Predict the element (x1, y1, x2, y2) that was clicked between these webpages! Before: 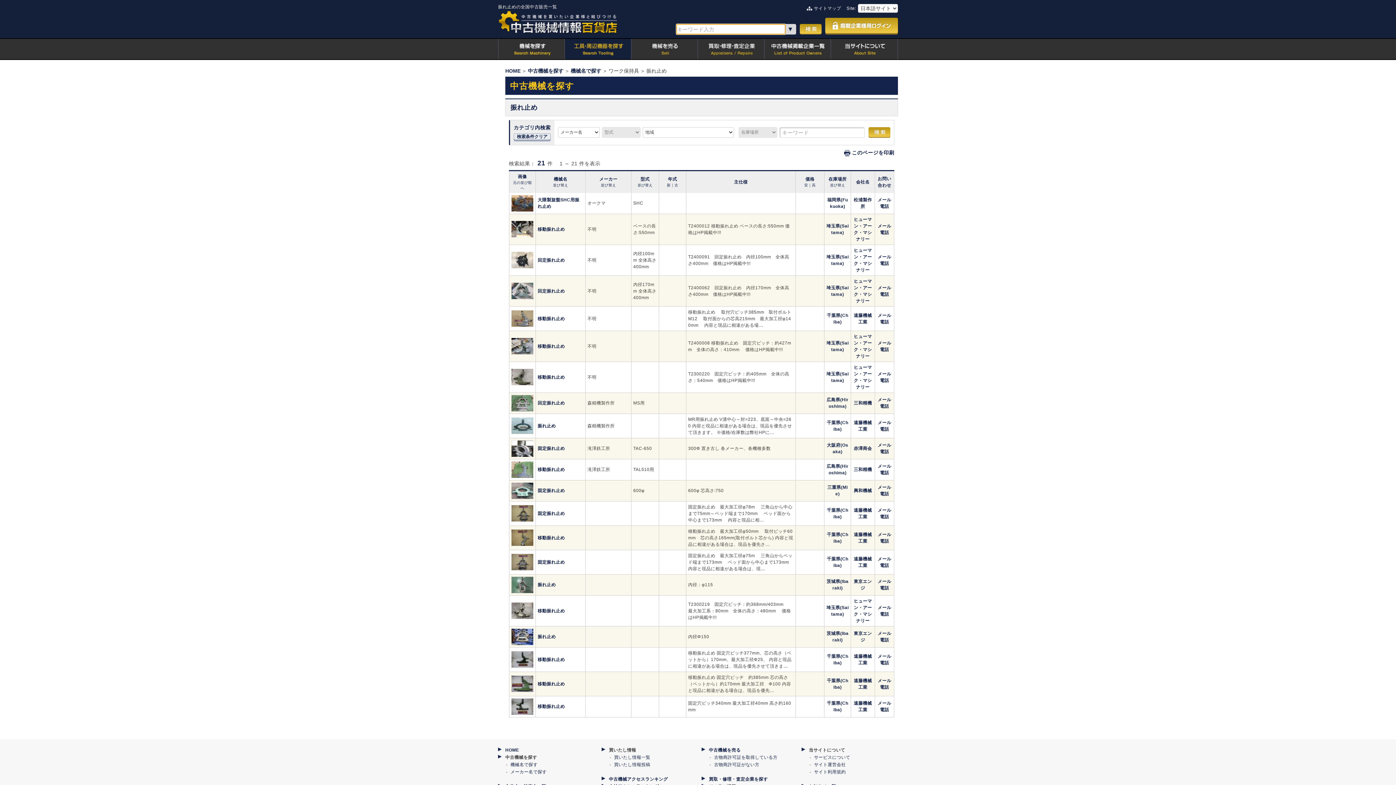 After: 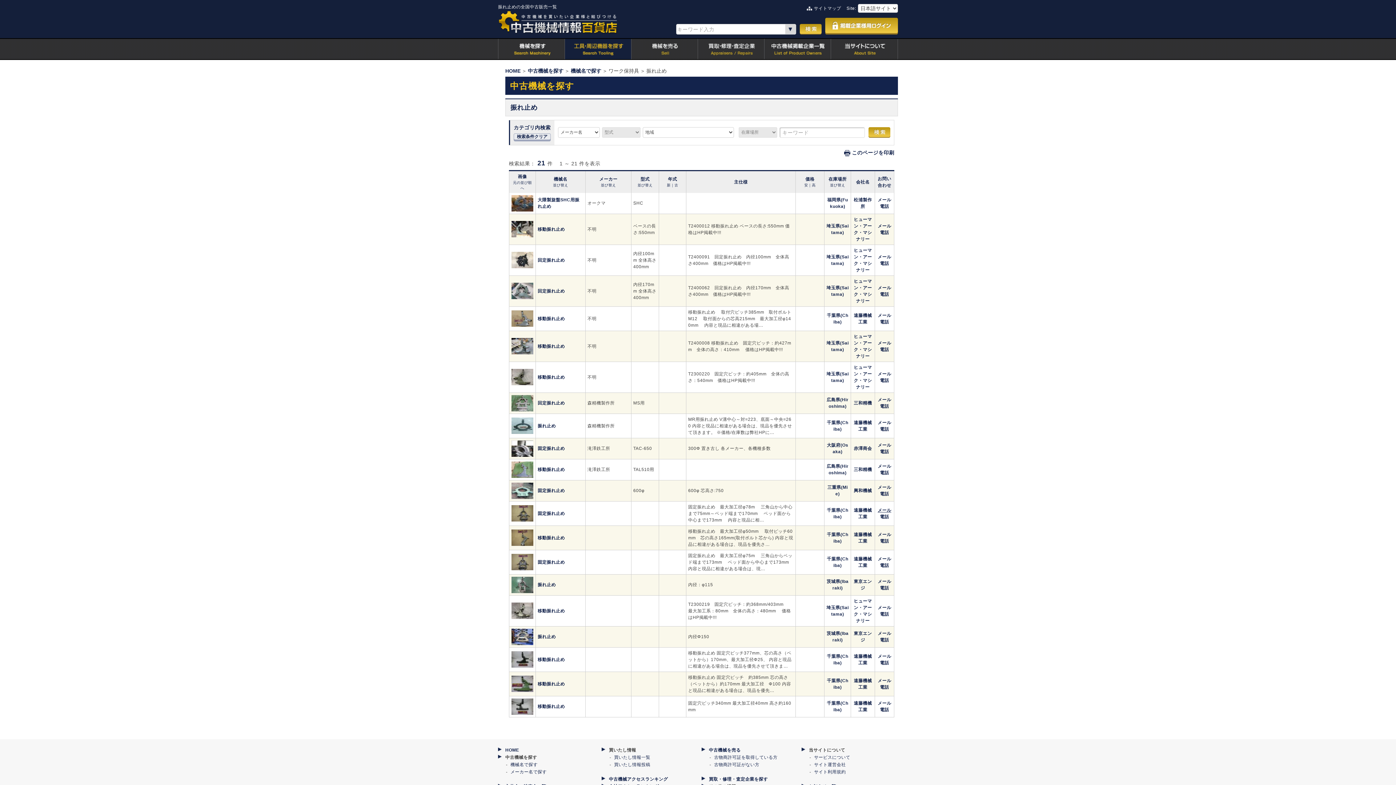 Action: bbox: (877, 508, 891, 513) label: メール